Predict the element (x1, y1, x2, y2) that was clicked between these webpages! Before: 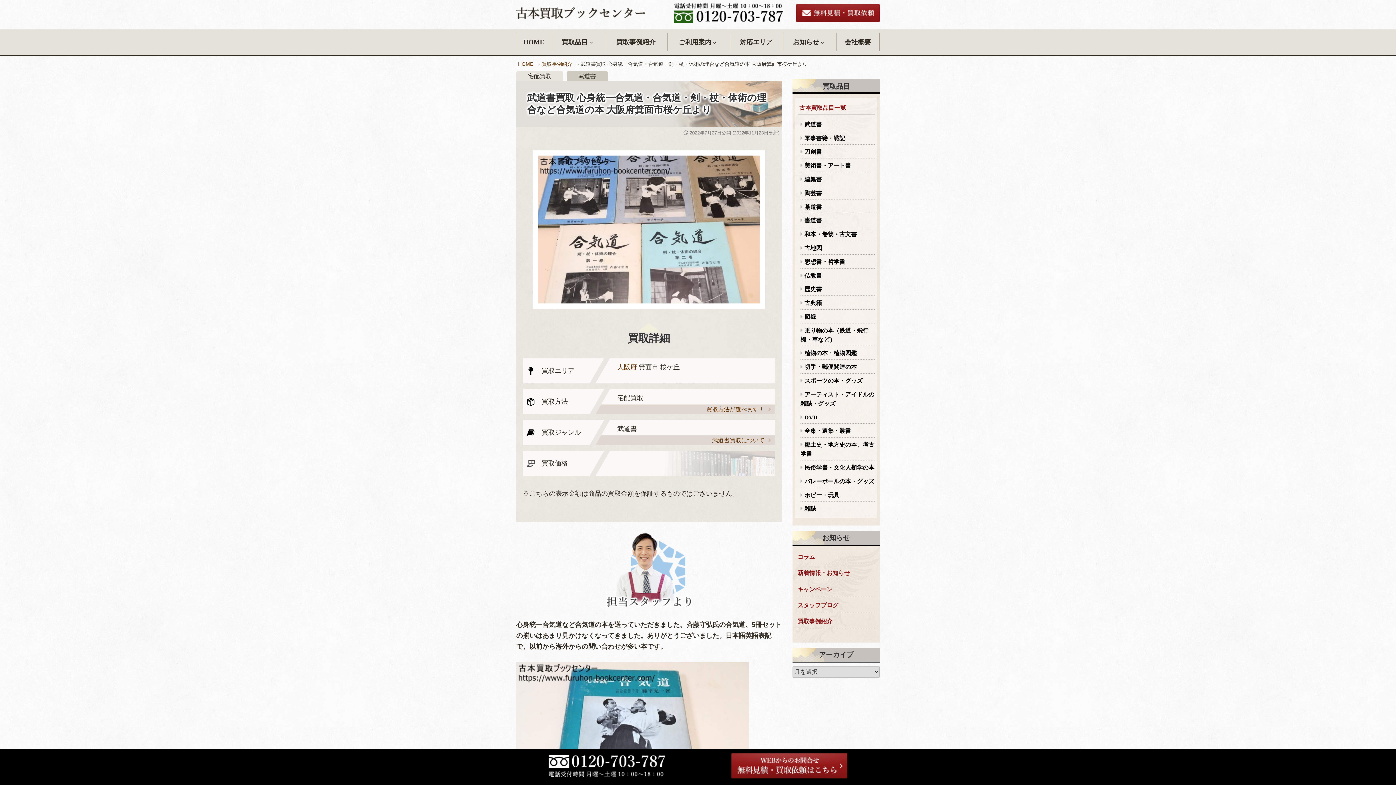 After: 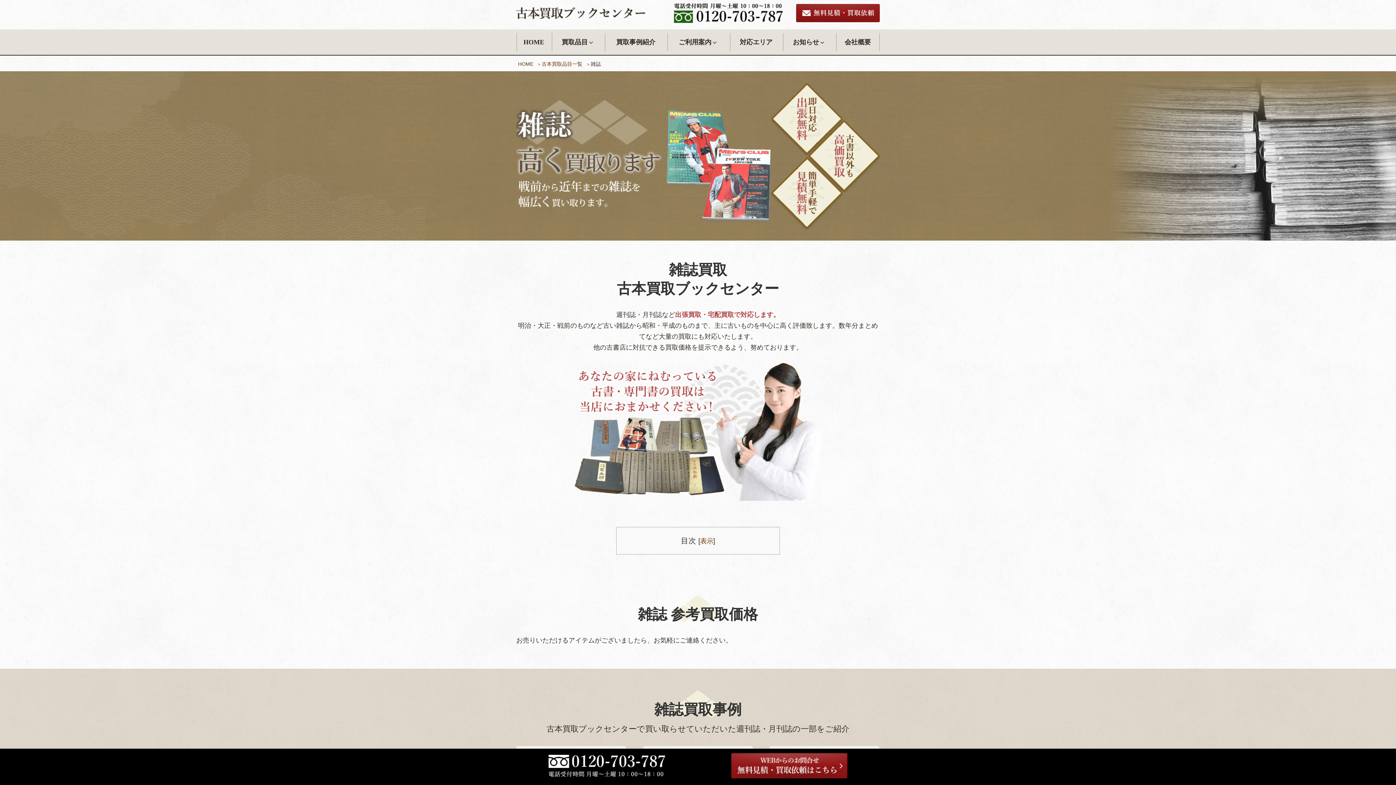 Action: bbox: (800, 501, 874, 515) label: 雑誌